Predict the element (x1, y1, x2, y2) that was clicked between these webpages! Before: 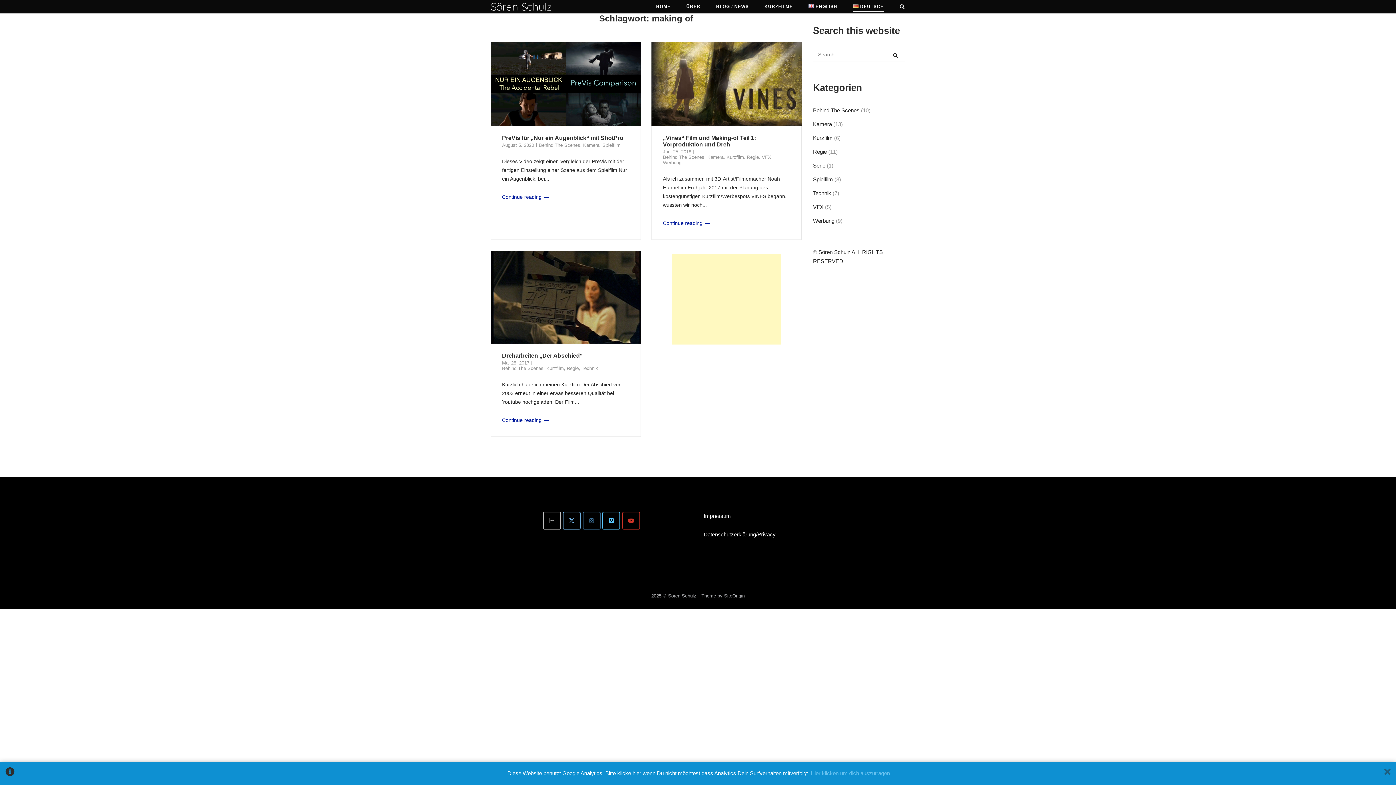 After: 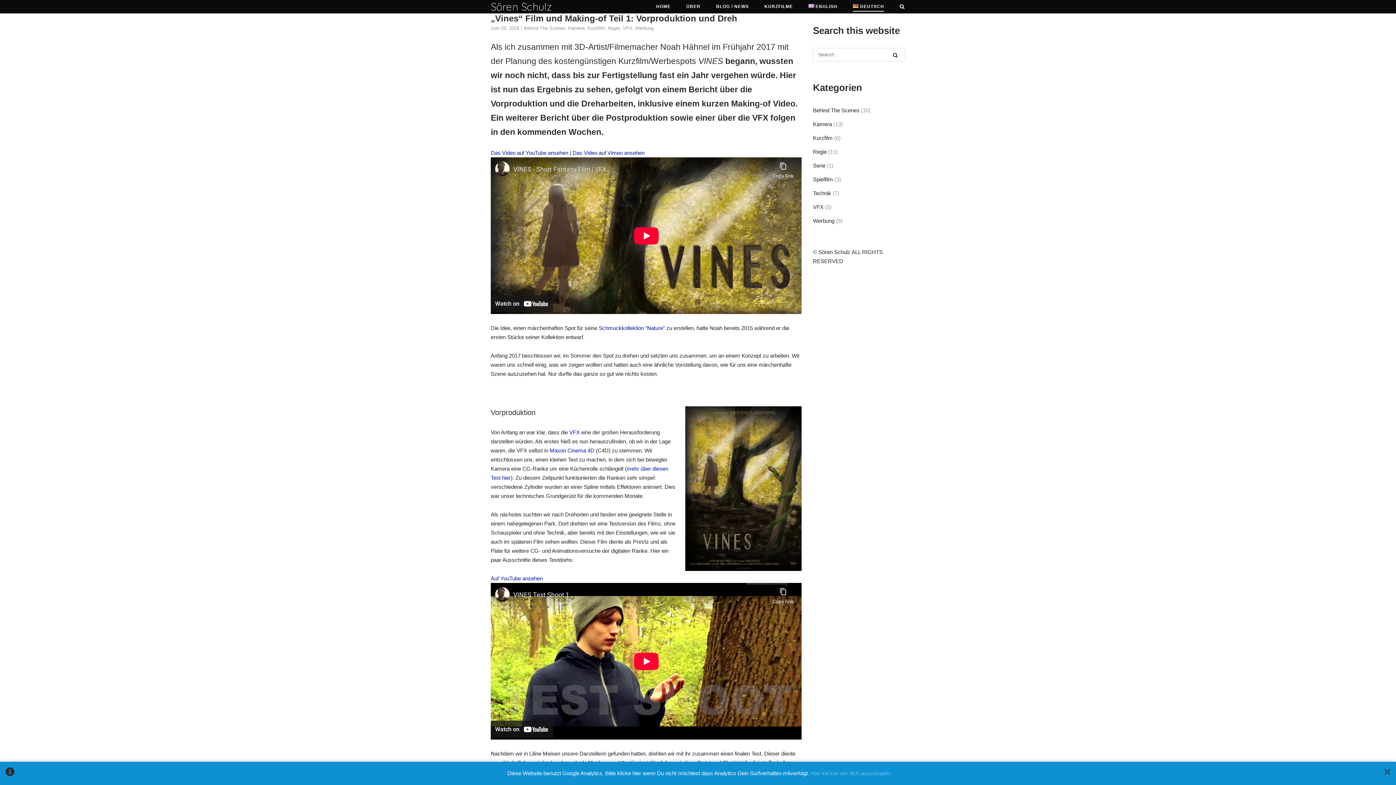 Action: bbox: (663, 218, 790, 227) label: Continue reading 